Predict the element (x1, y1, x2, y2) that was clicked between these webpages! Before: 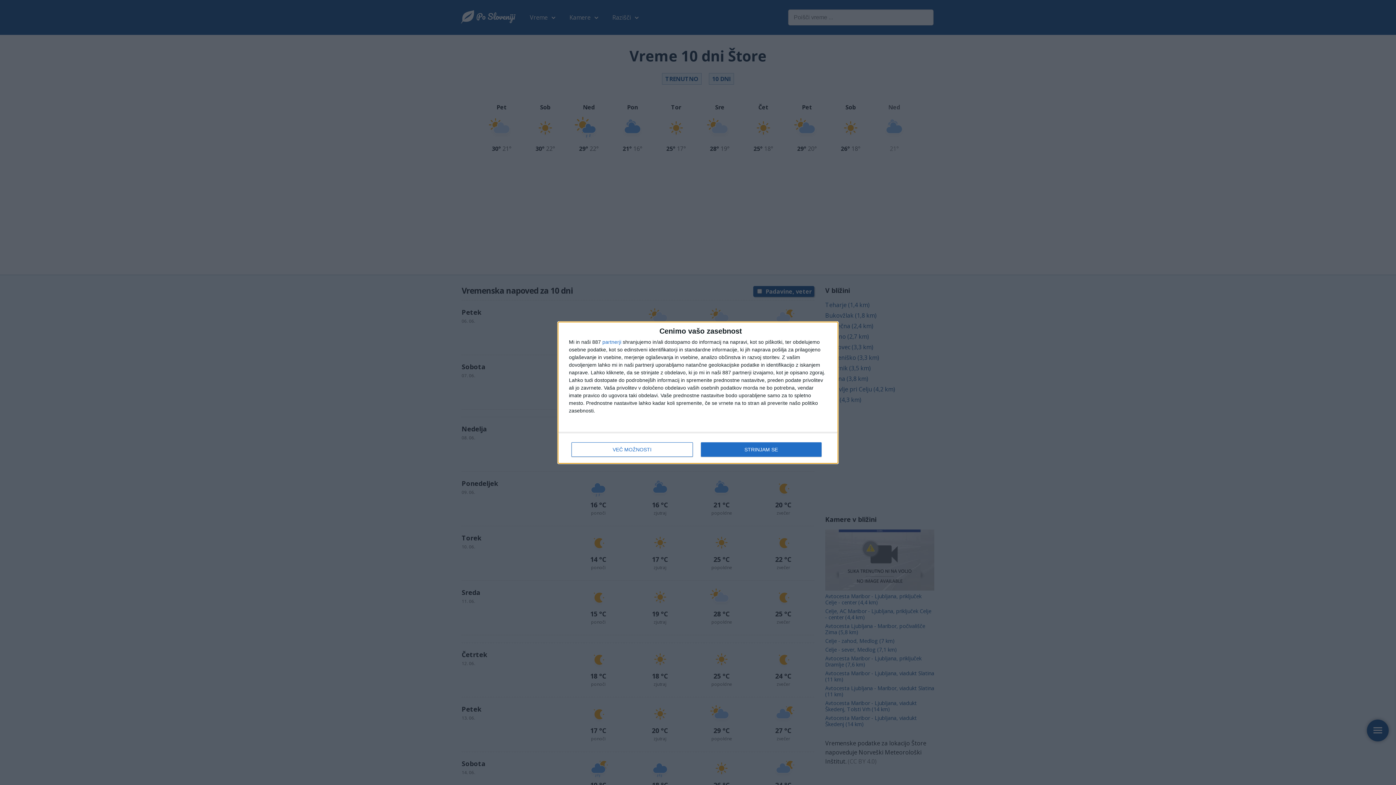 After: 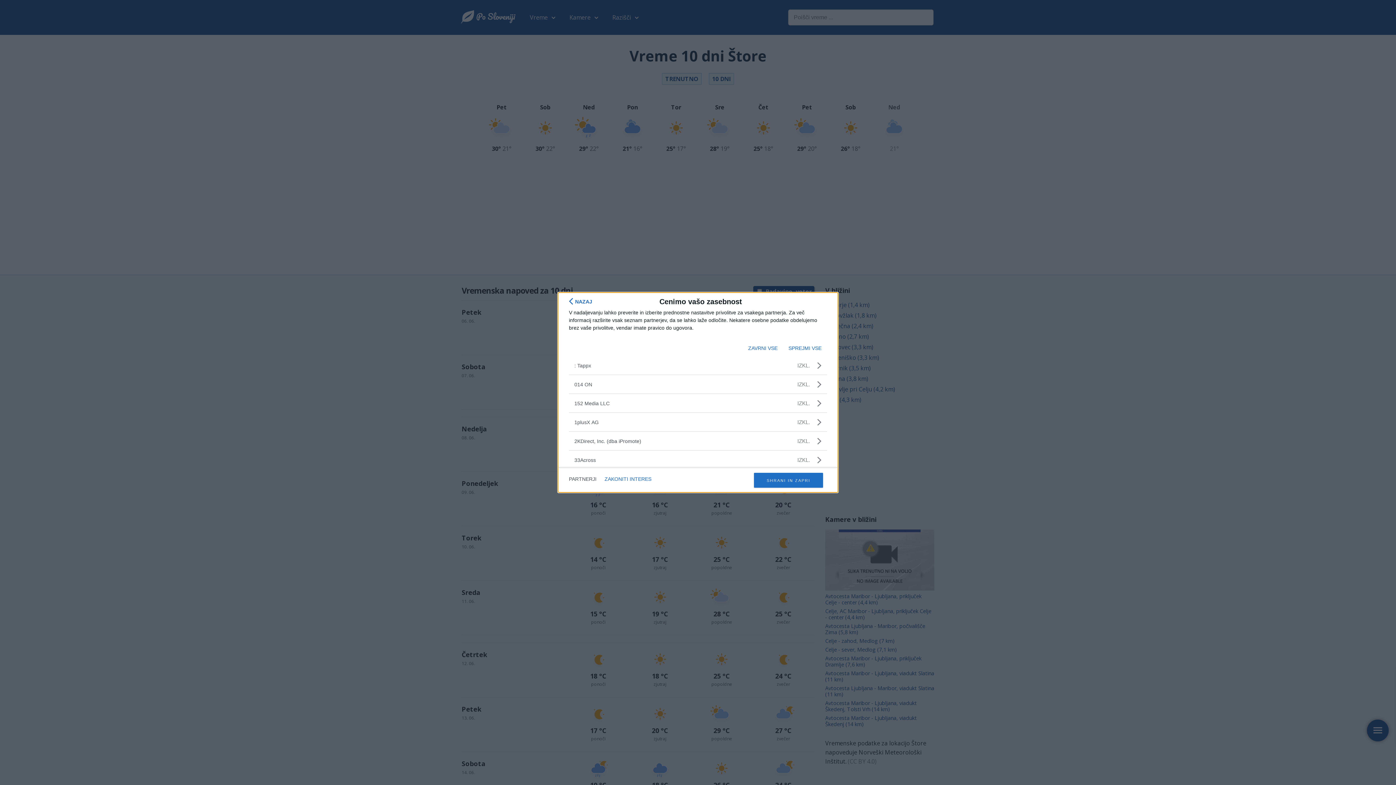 Action: bbox: (602, 339, 621, 344) label: partnerji